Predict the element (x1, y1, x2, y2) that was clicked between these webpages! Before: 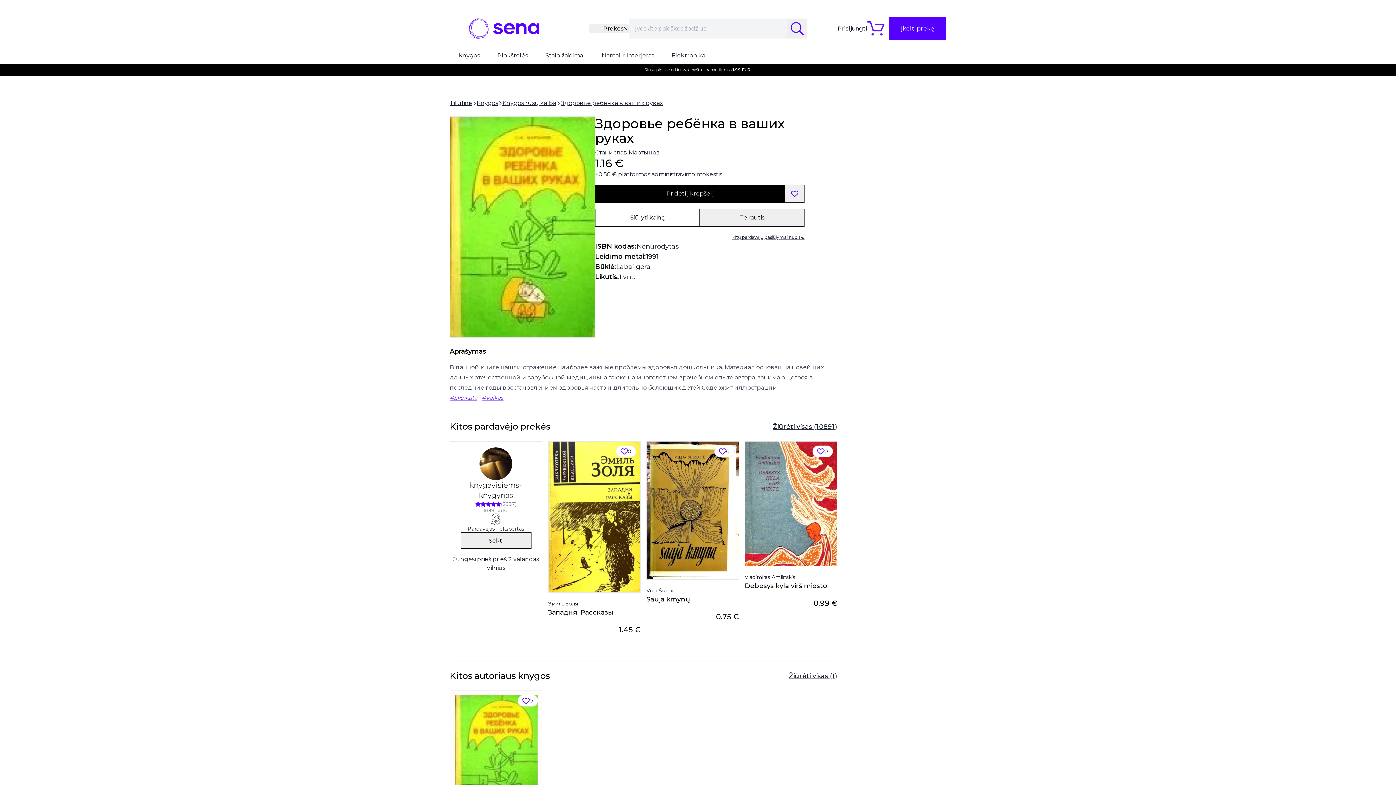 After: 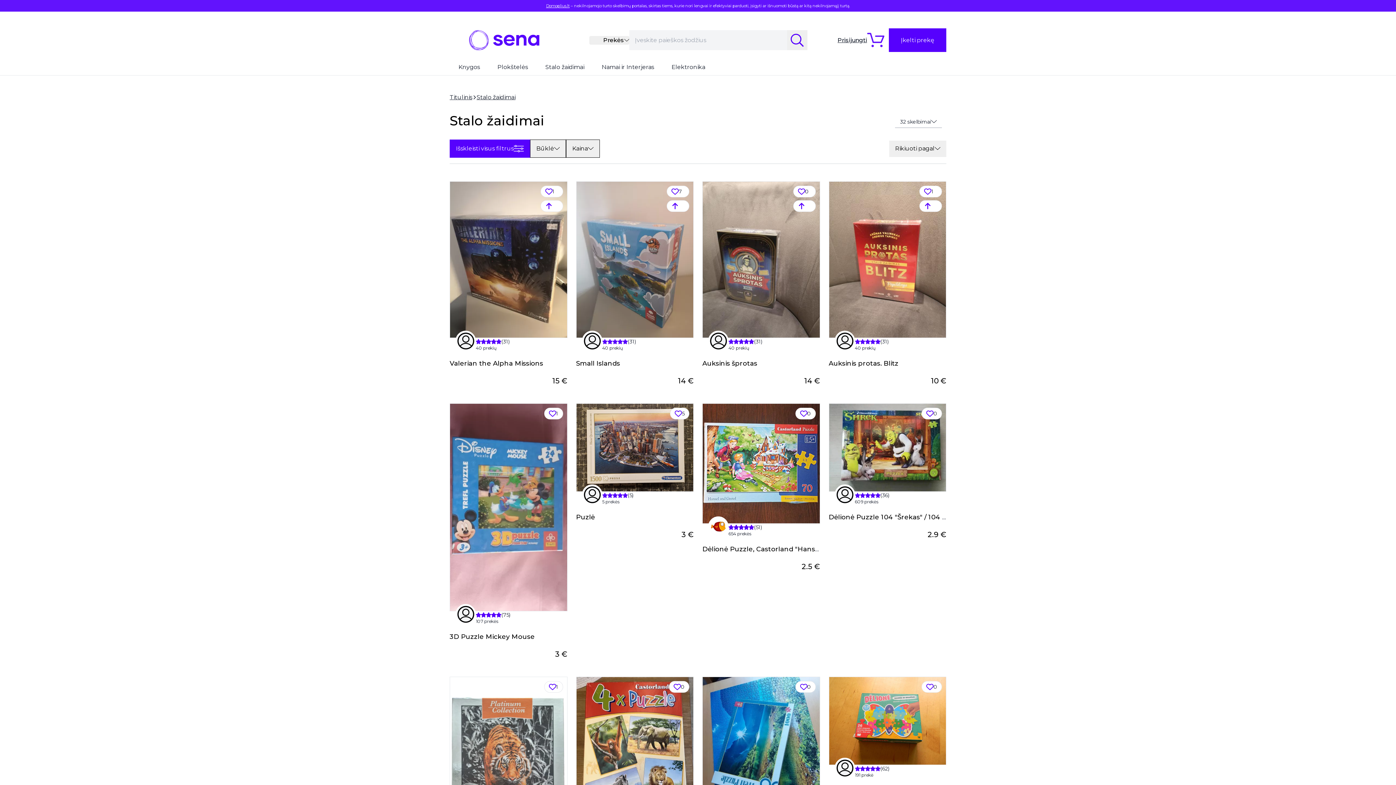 Action: label: Stalo žaidimai bbox: (536, 48, 593, 63)